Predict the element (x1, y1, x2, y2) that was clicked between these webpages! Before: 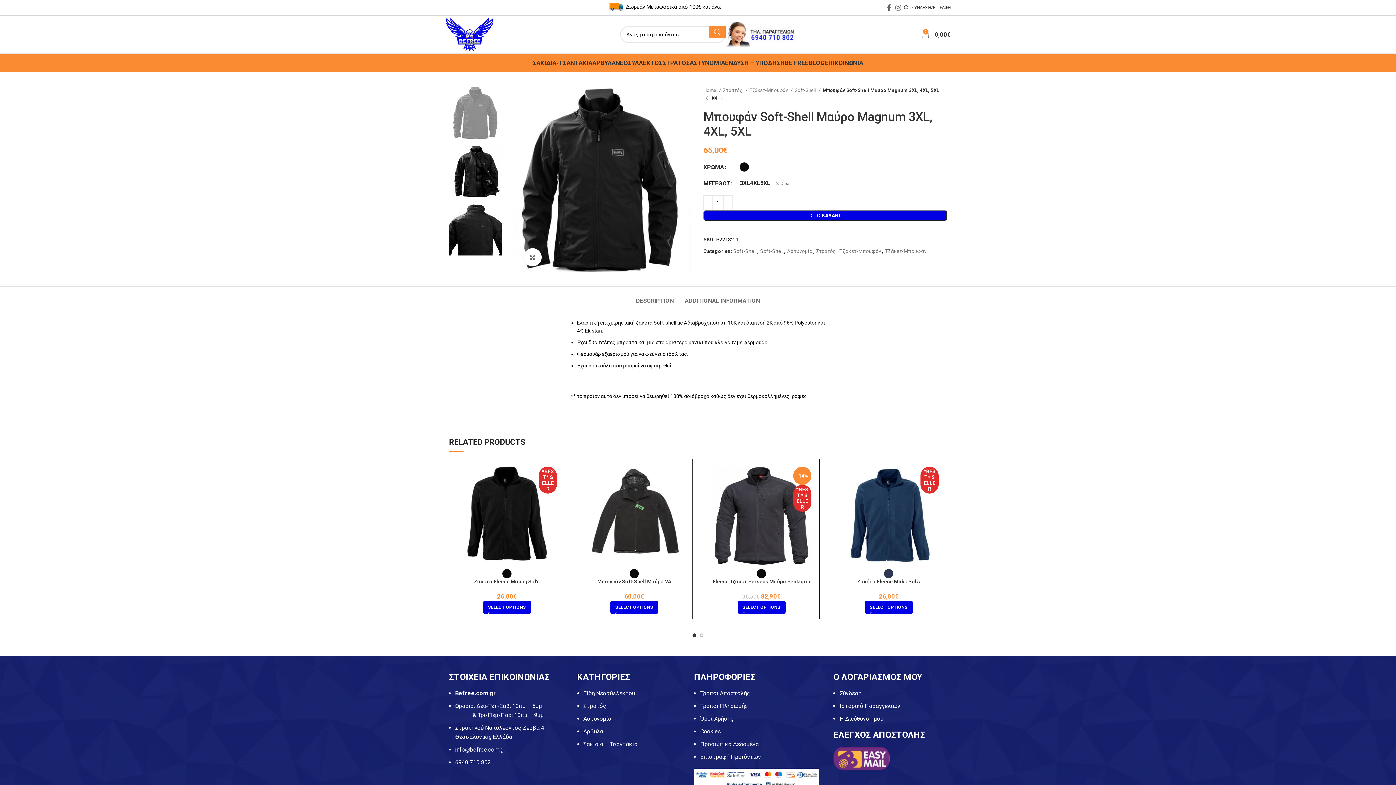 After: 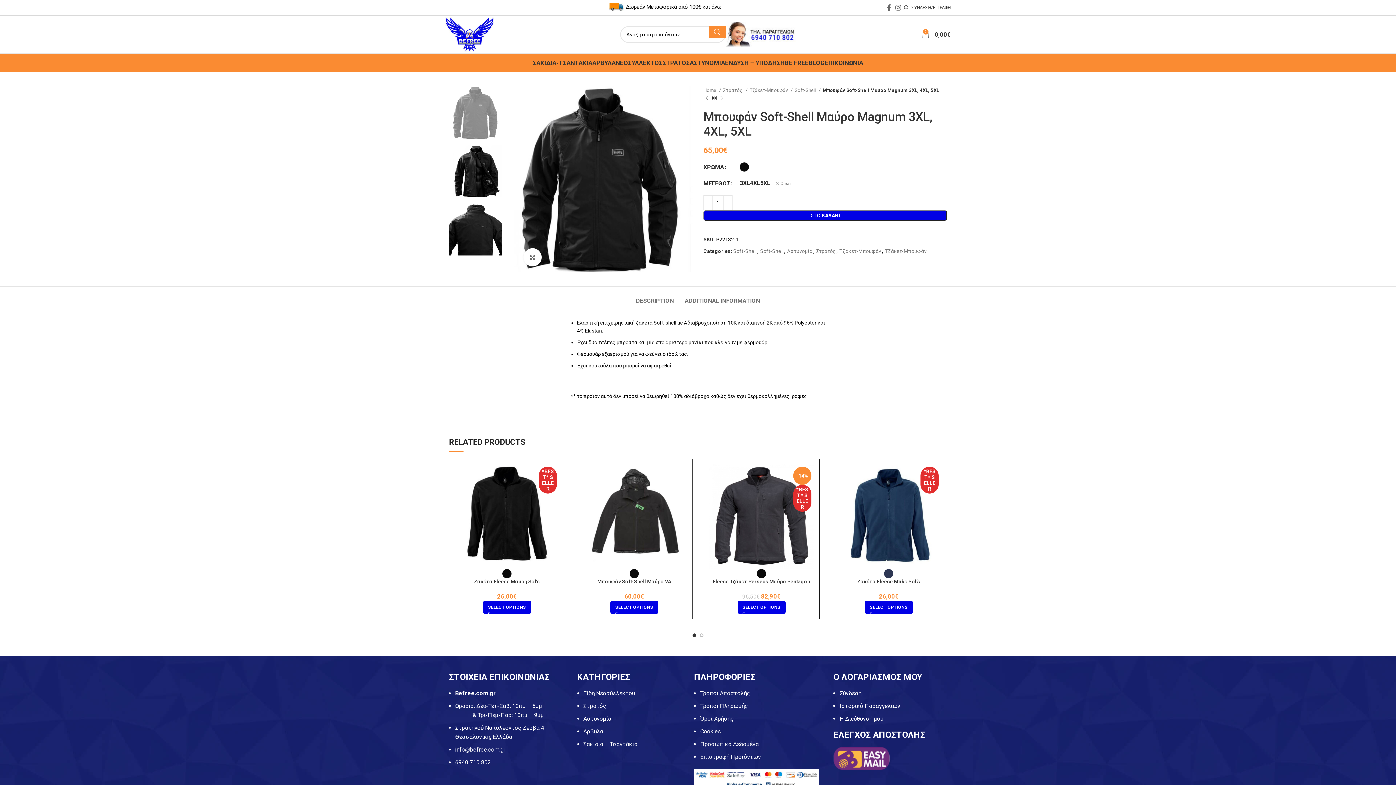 Action: label: info@befree.com.gr bbox: (455, 746, 505, 753)